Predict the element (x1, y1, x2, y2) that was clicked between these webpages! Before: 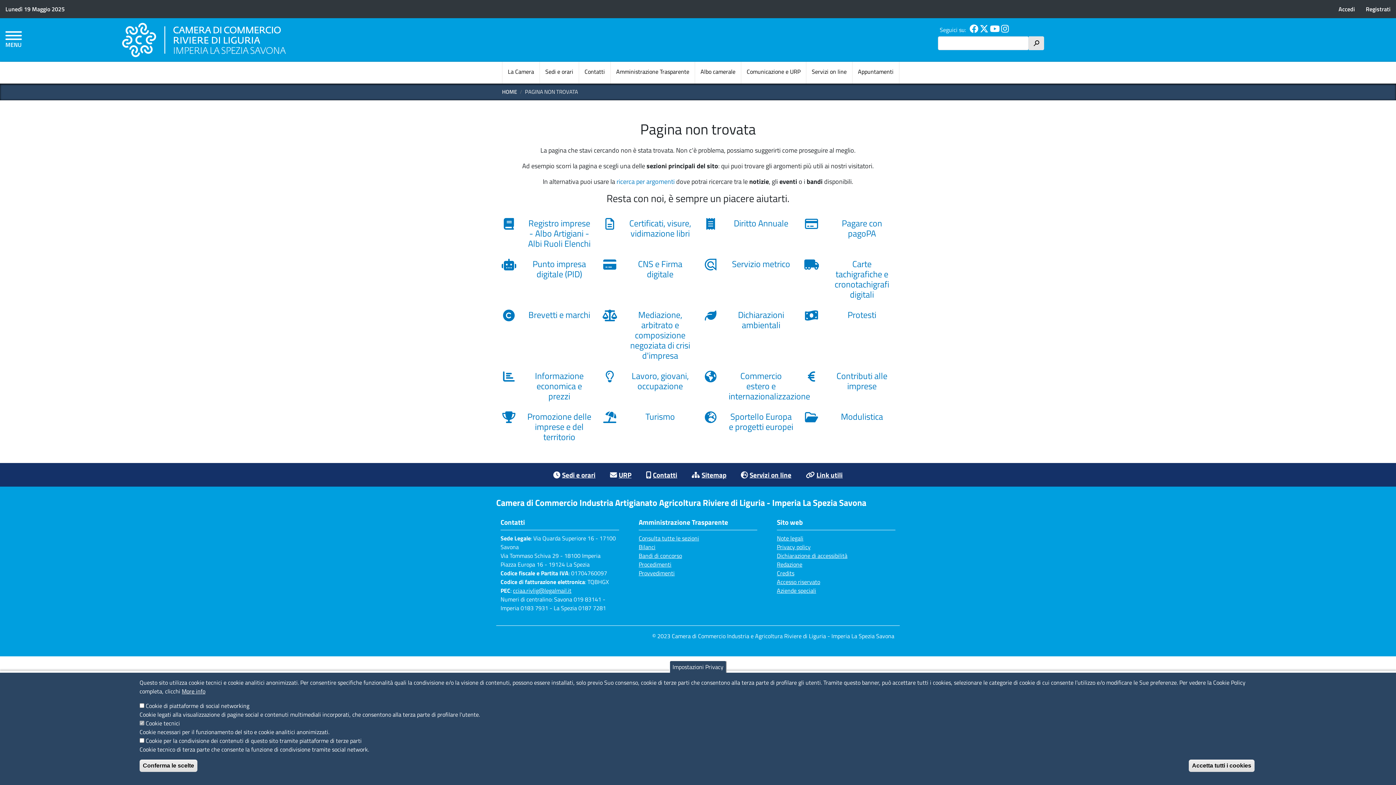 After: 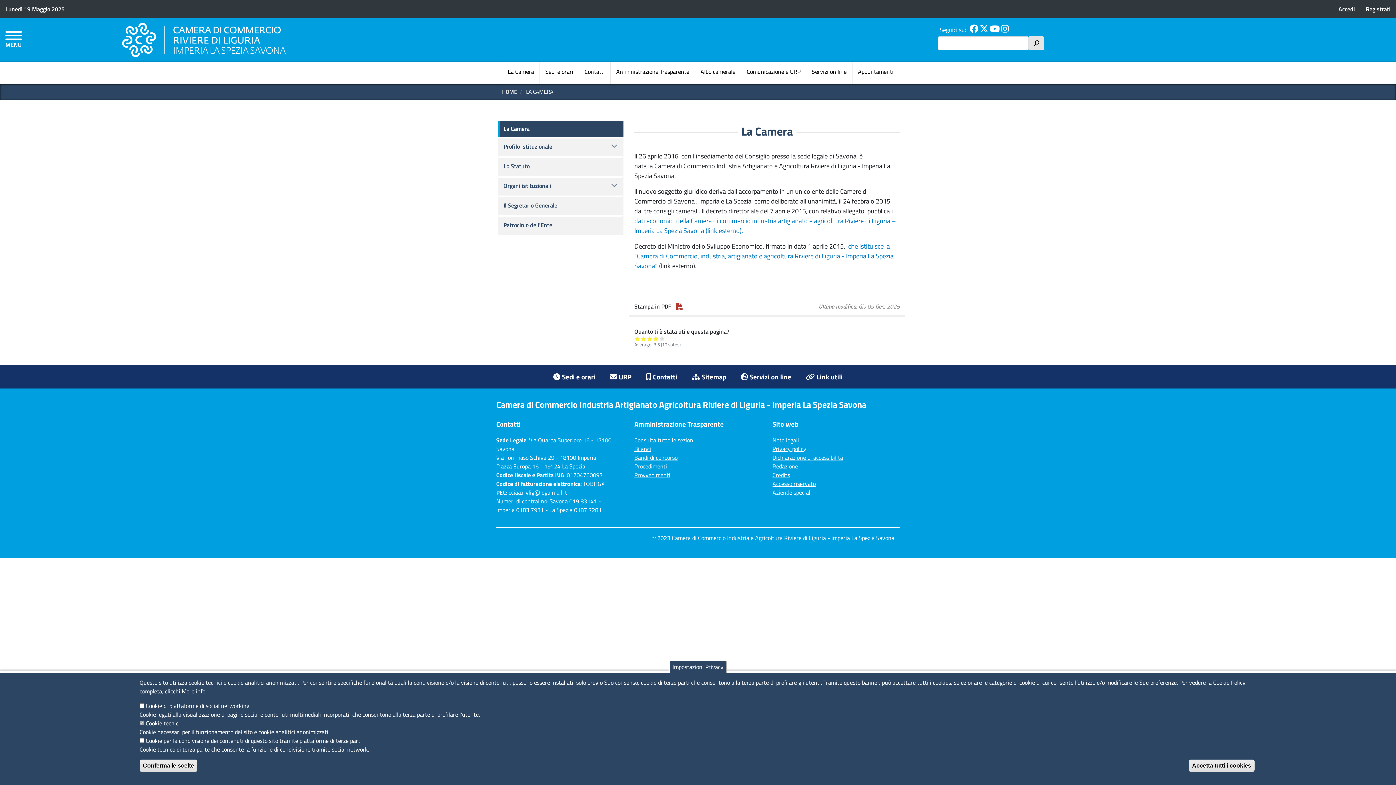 Action: bbox: (502, 61, 539, 83) label: La Camera